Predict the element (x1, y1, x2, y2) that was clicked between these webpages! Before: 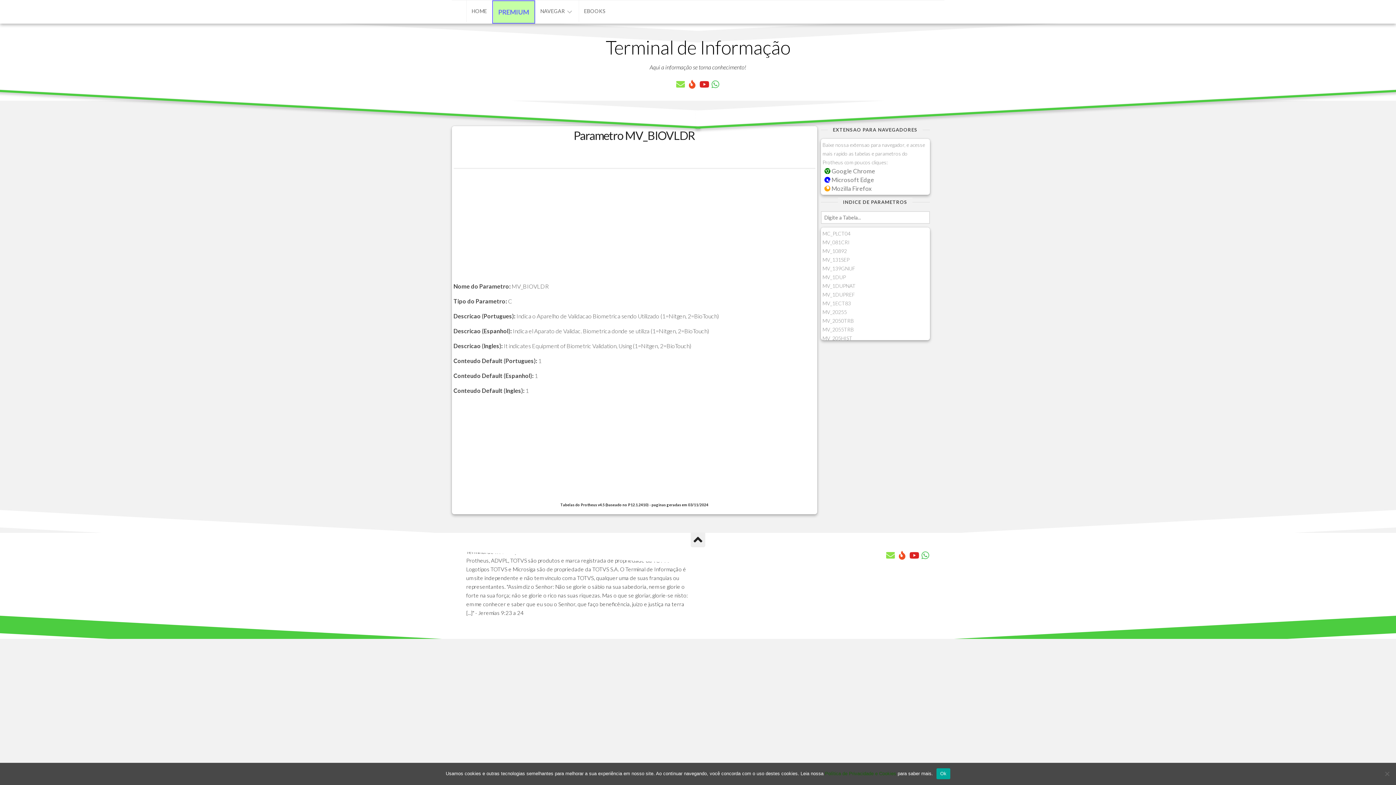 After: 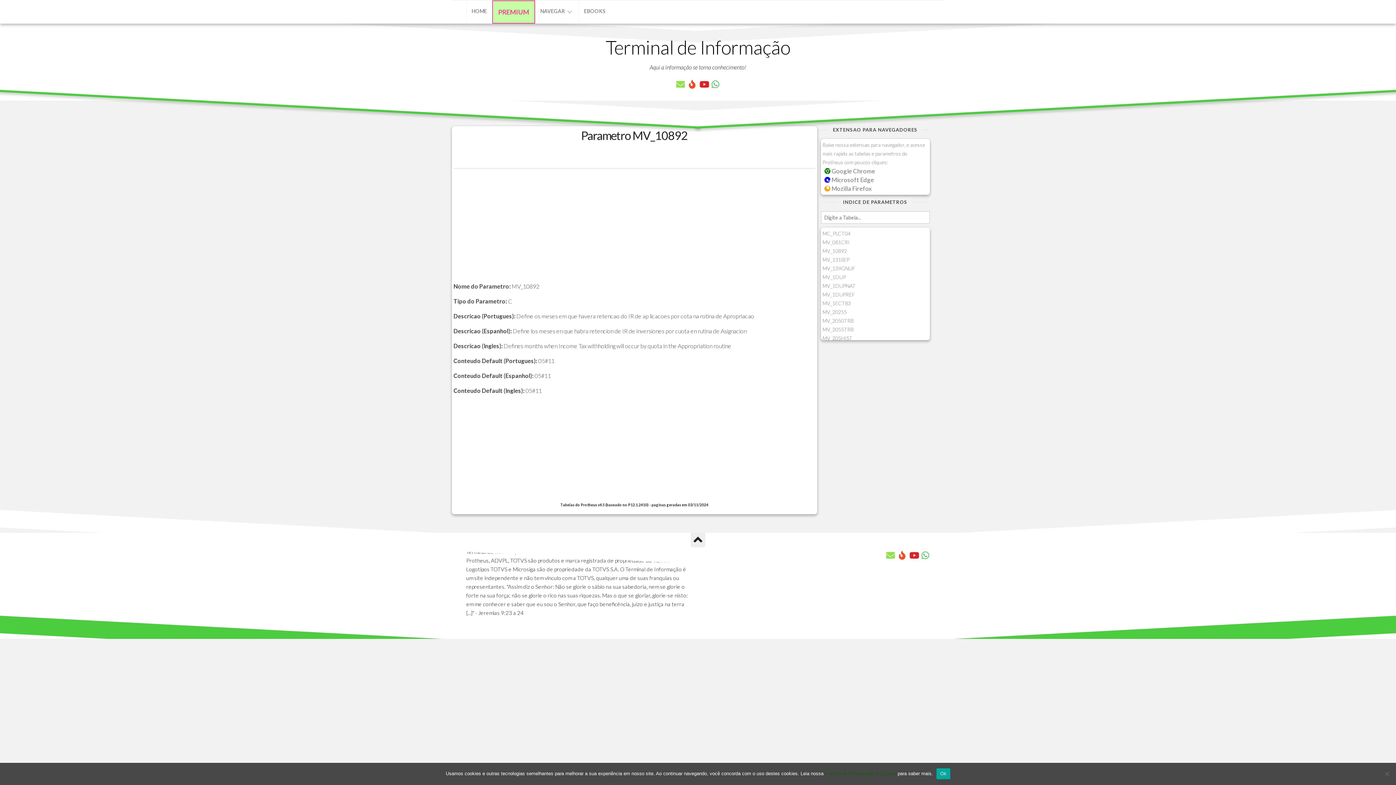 Action: bbox: (822, 248, 847, 254) label: MV_10892